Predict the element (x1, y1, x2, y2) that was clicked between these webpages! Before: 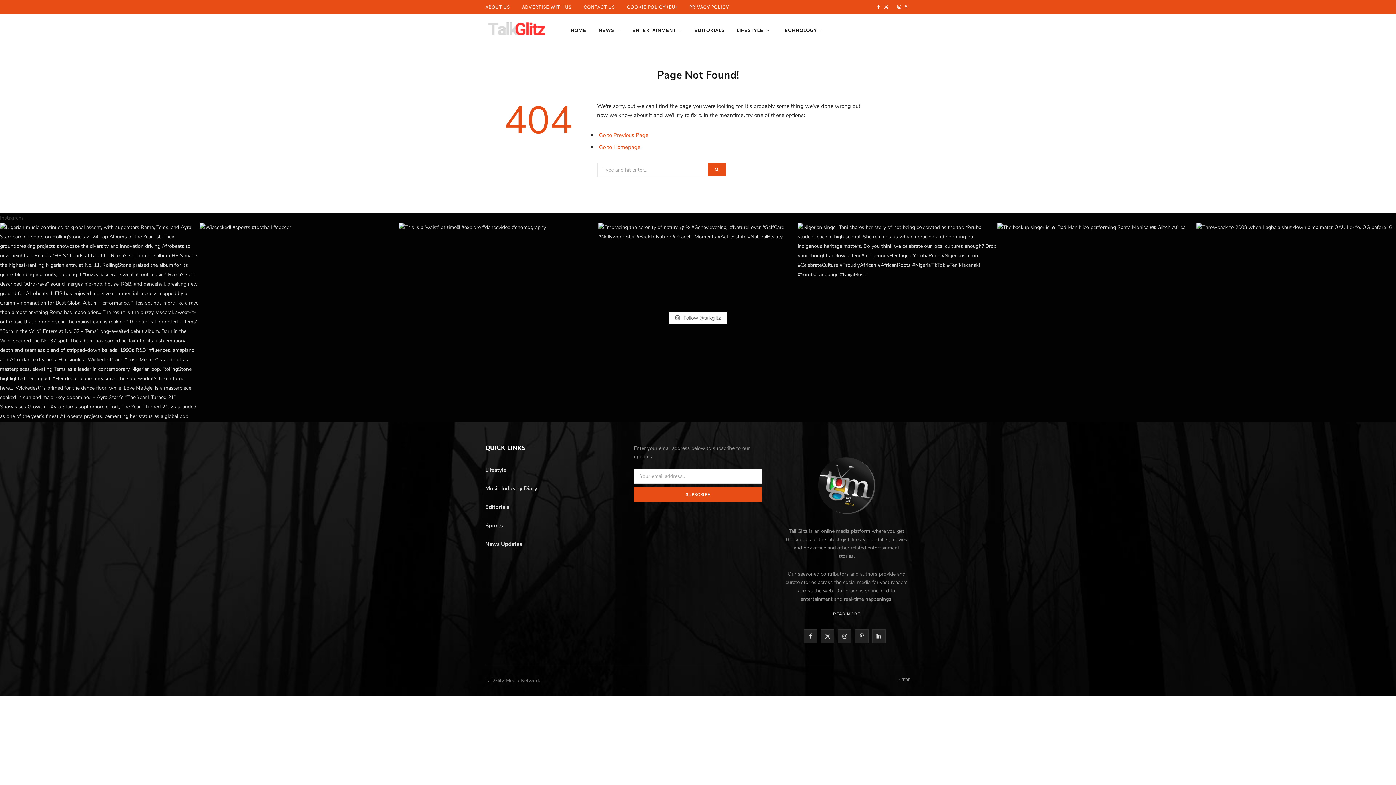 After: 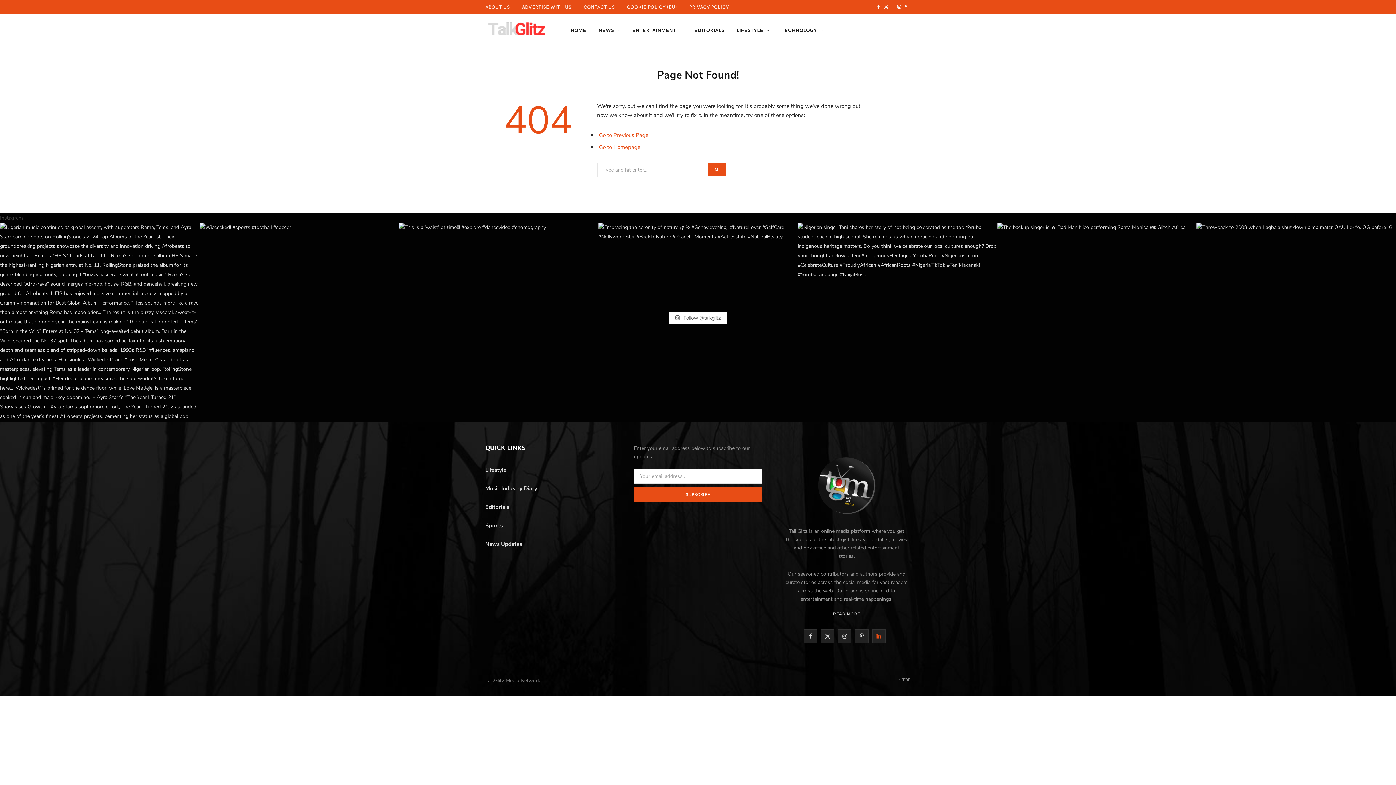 Action: label: LinkedIn bbox: (872, 629, 885, 643)